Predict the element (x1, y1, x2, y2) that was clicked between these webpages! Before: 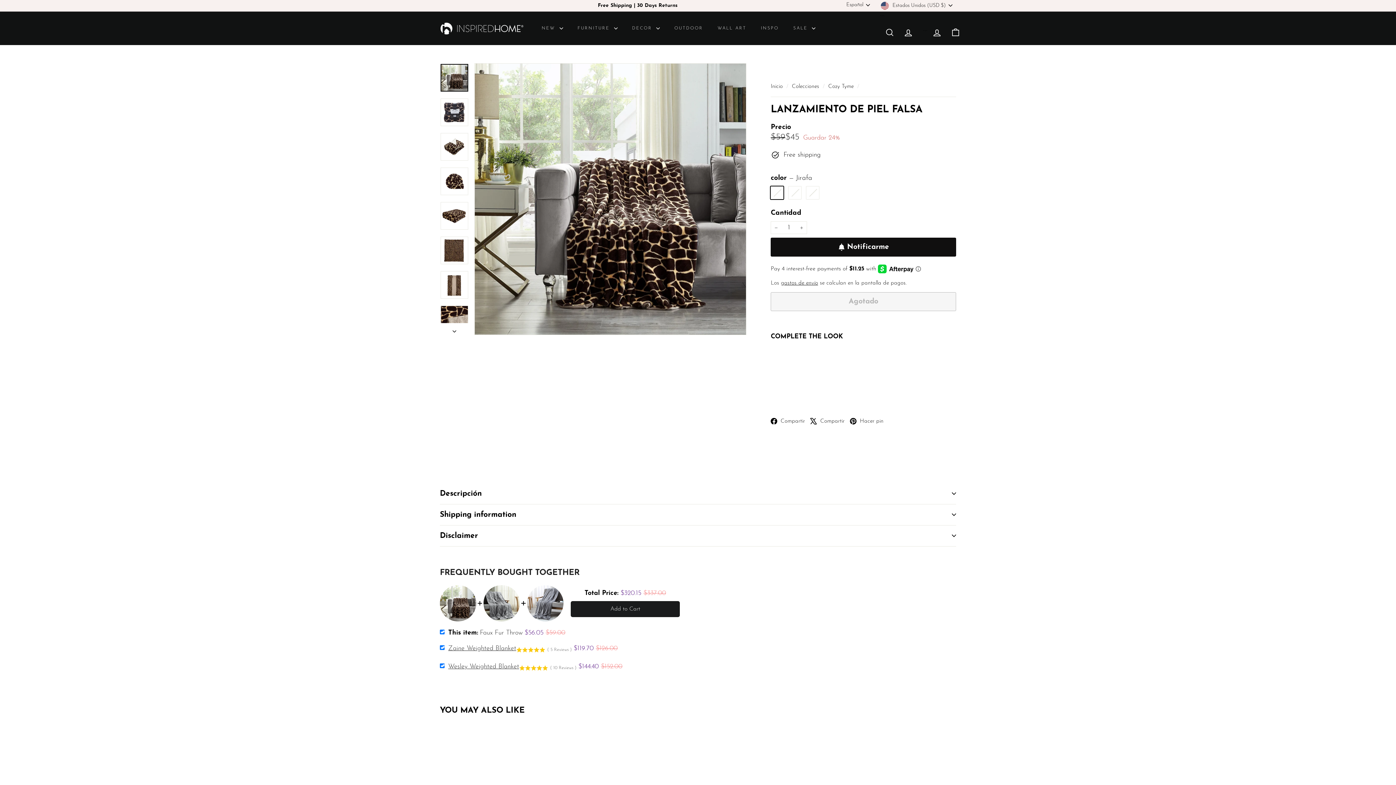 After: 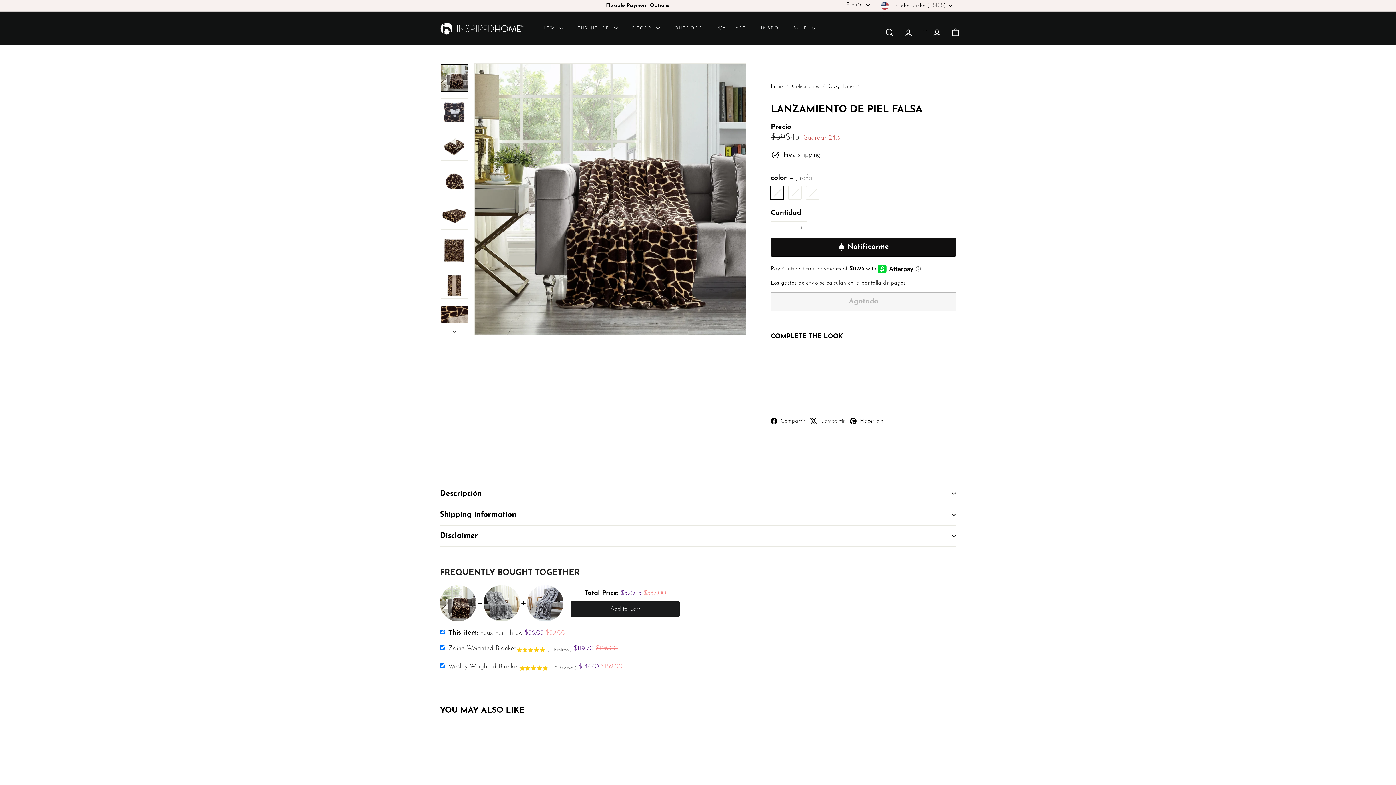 Action: label: Add to Cart bbox: (570, 601, 680, 617)